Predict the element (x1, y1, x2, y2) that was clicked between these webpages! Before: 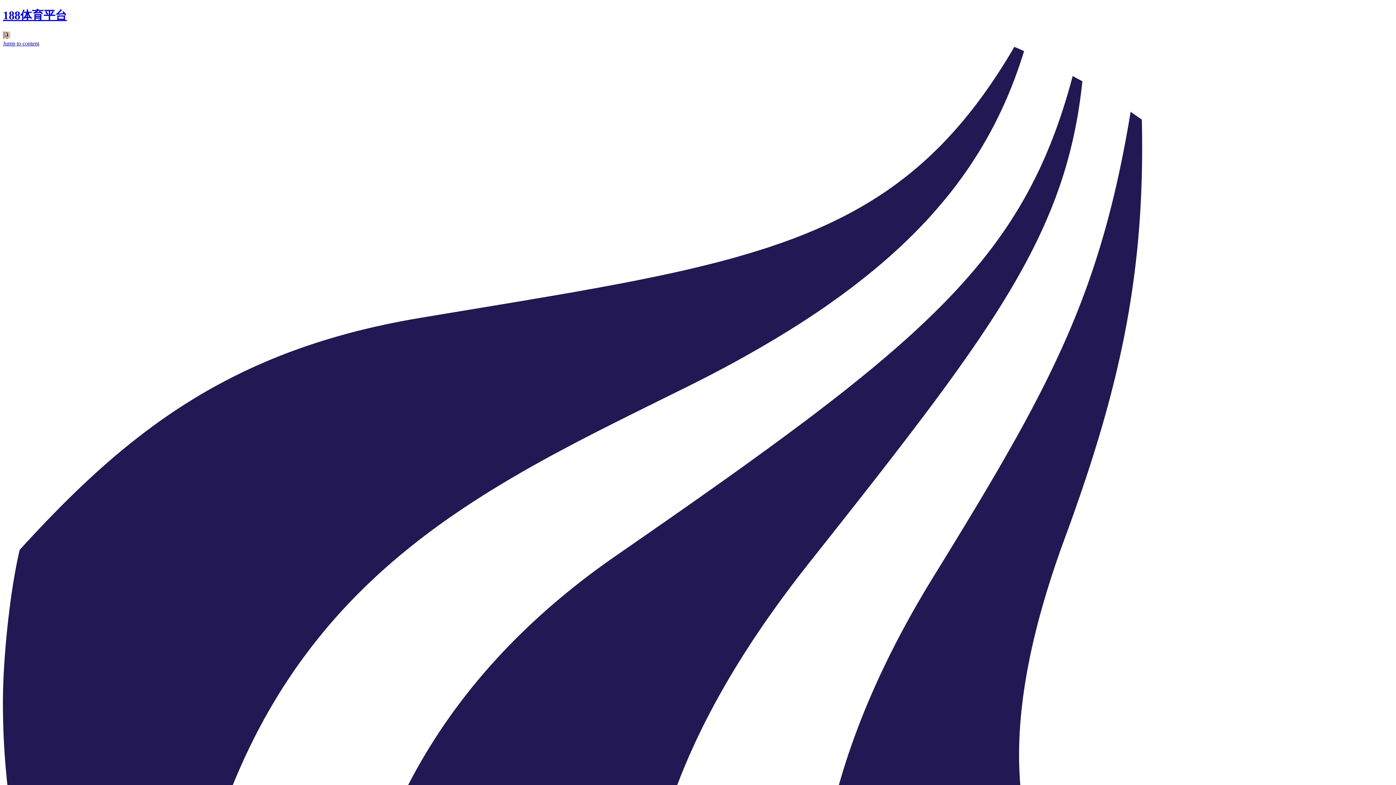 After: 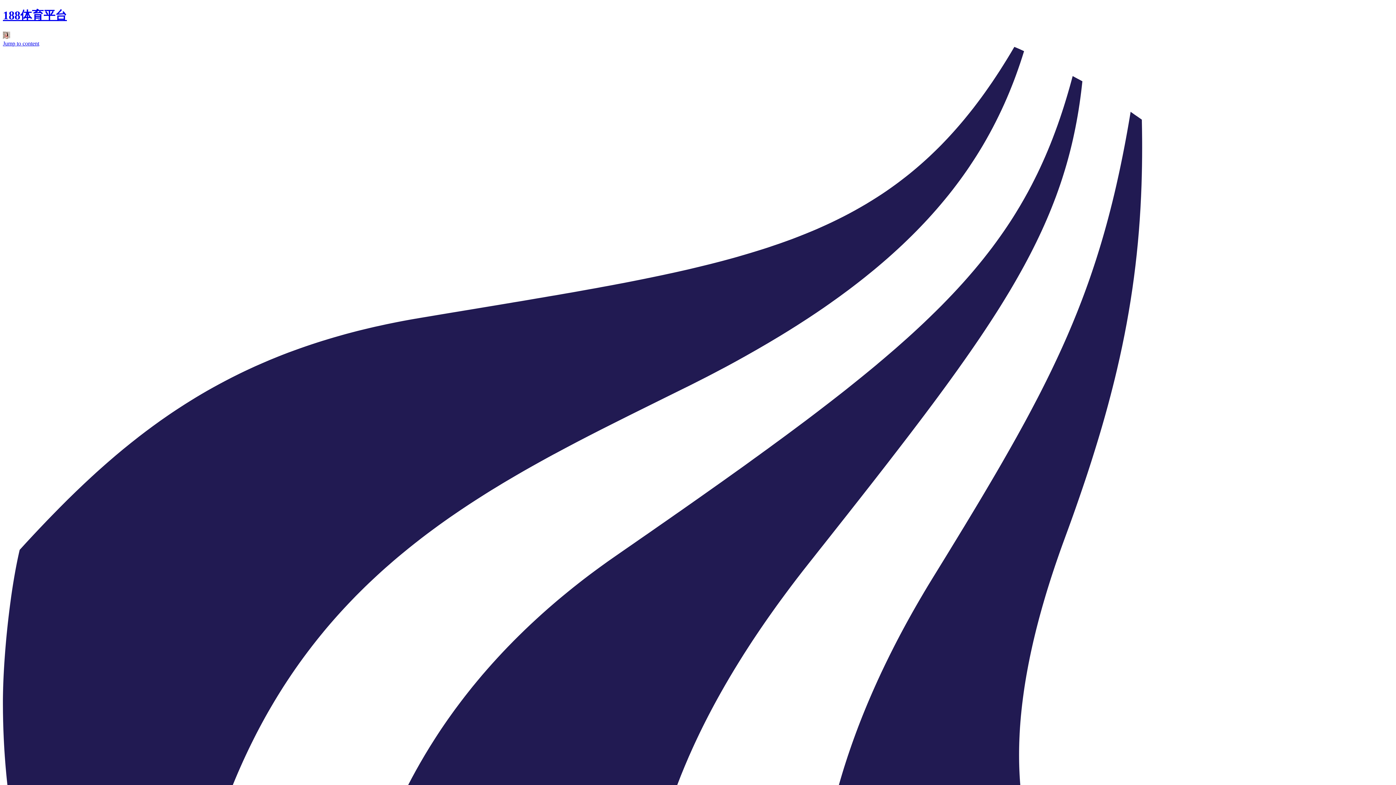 Action: label: 188体育平台 bbox: (2, 8, 66, 21)